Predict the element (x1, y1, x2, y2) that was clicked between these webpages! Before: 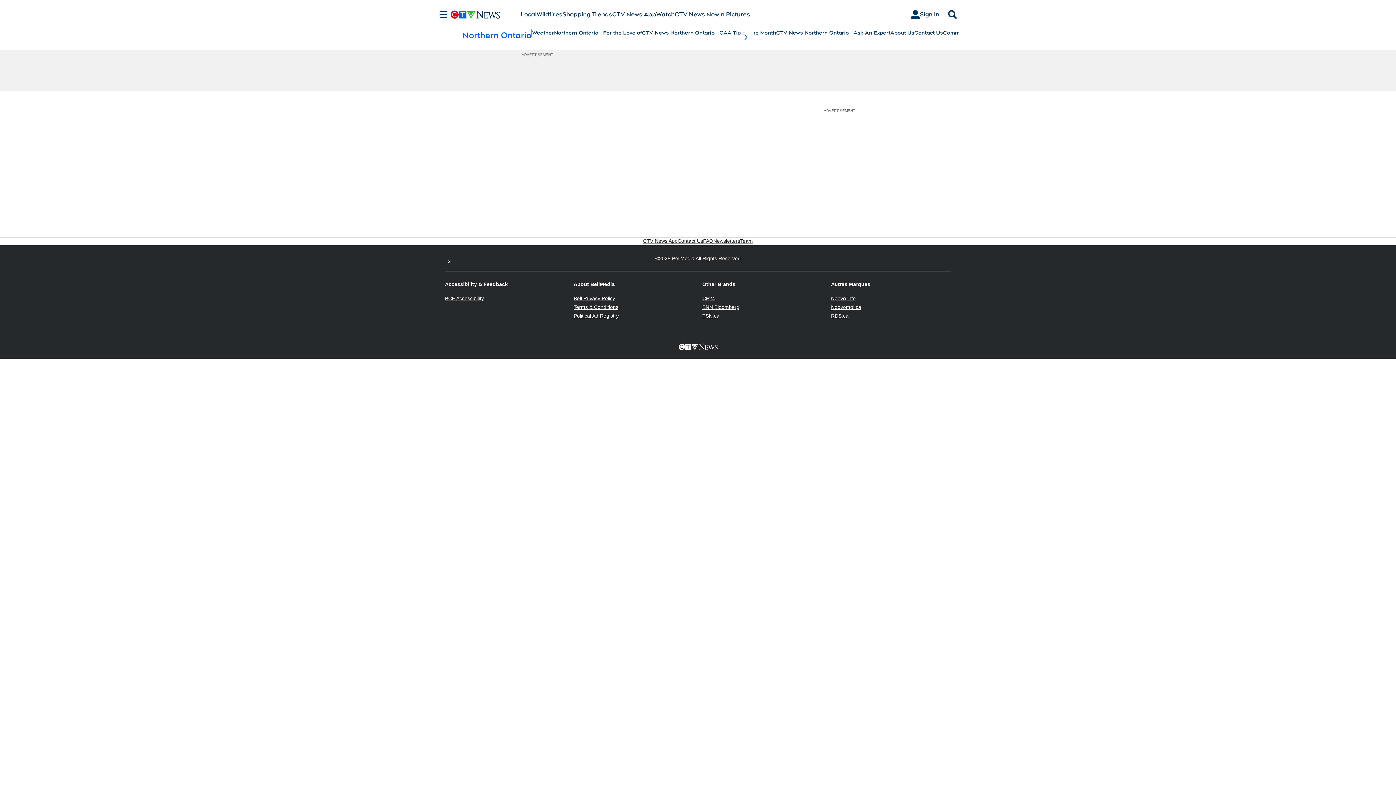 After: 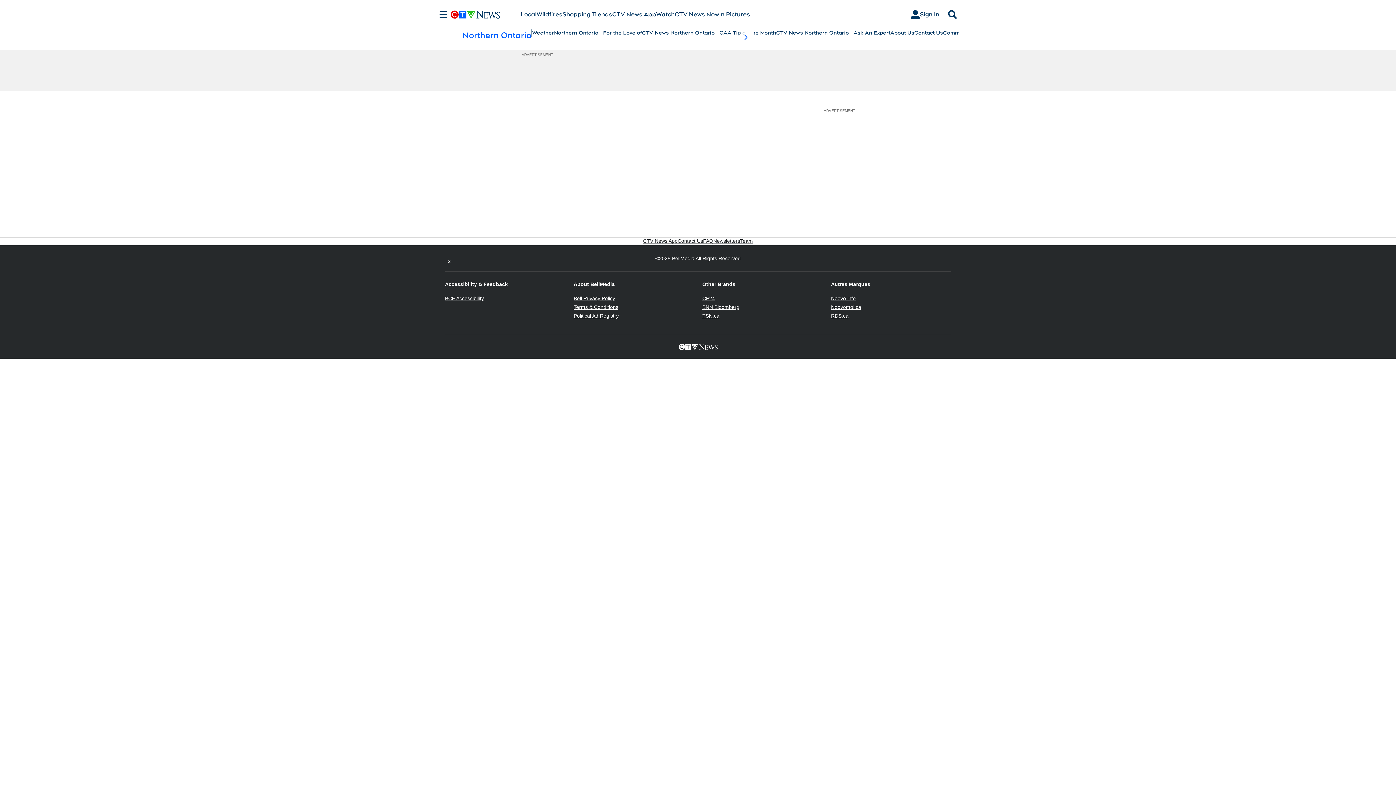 Action: bbox: (831, 304, 861, 310) label: Noovomoi.ca
Opens in new window